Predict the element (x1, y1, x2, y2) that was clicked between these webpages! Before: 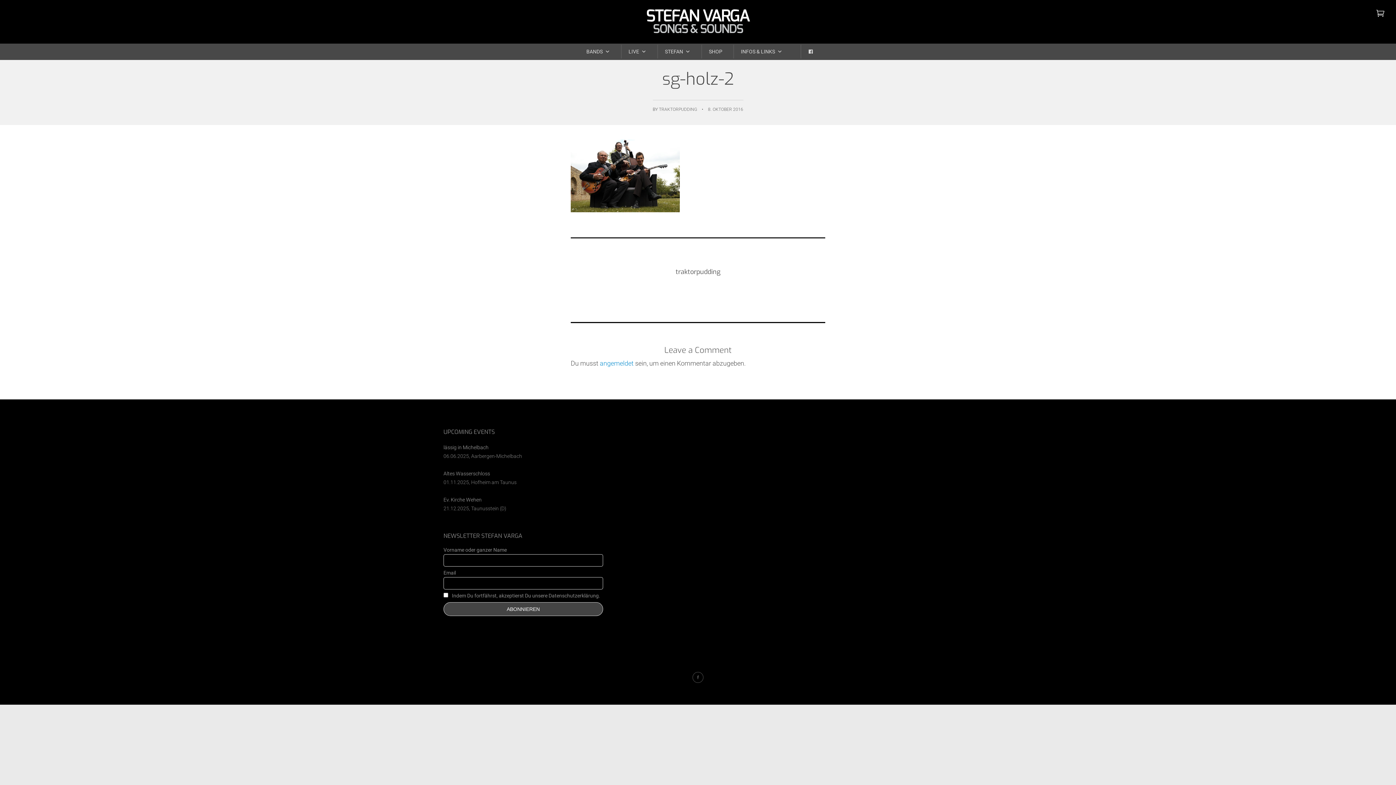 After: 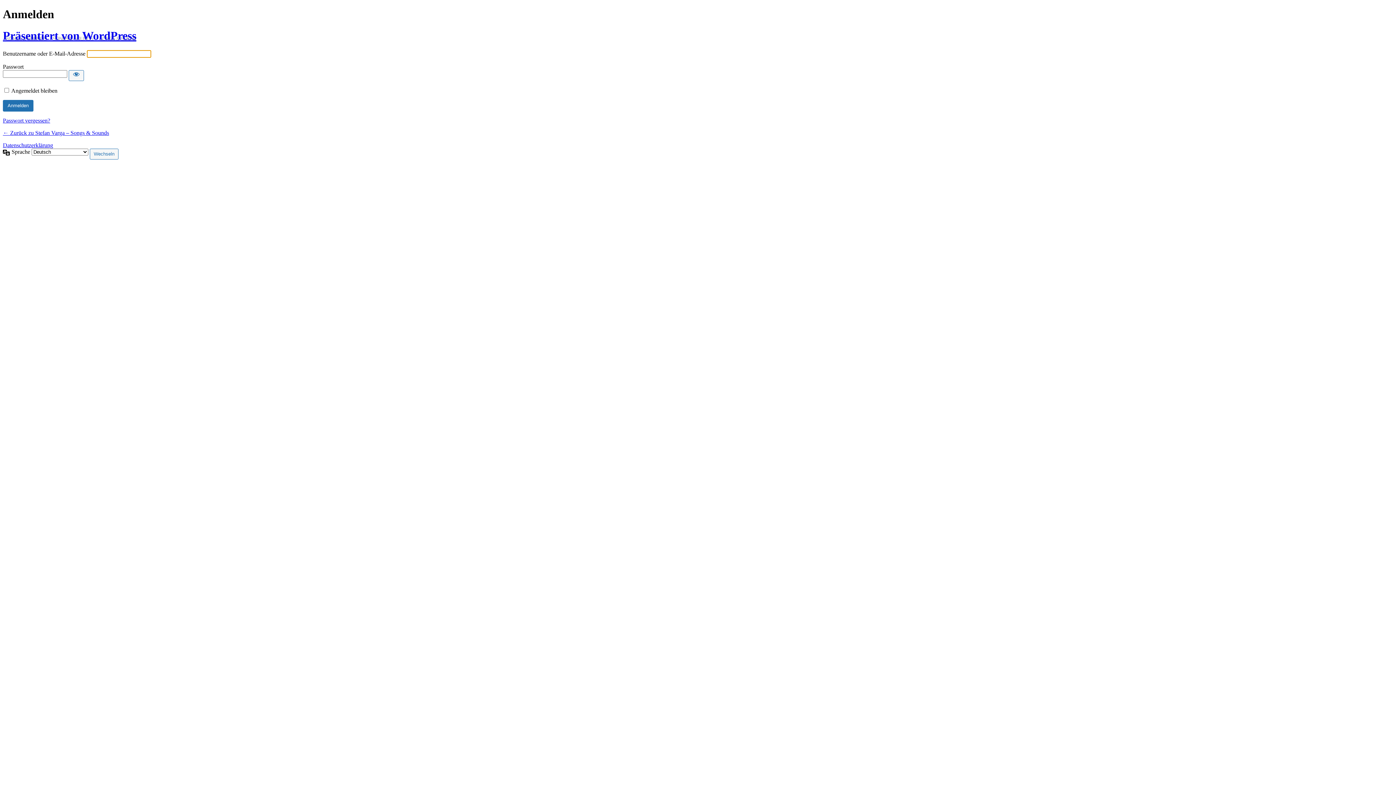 Action: label: angemeldet bbox: (600, 359, 633, 367)